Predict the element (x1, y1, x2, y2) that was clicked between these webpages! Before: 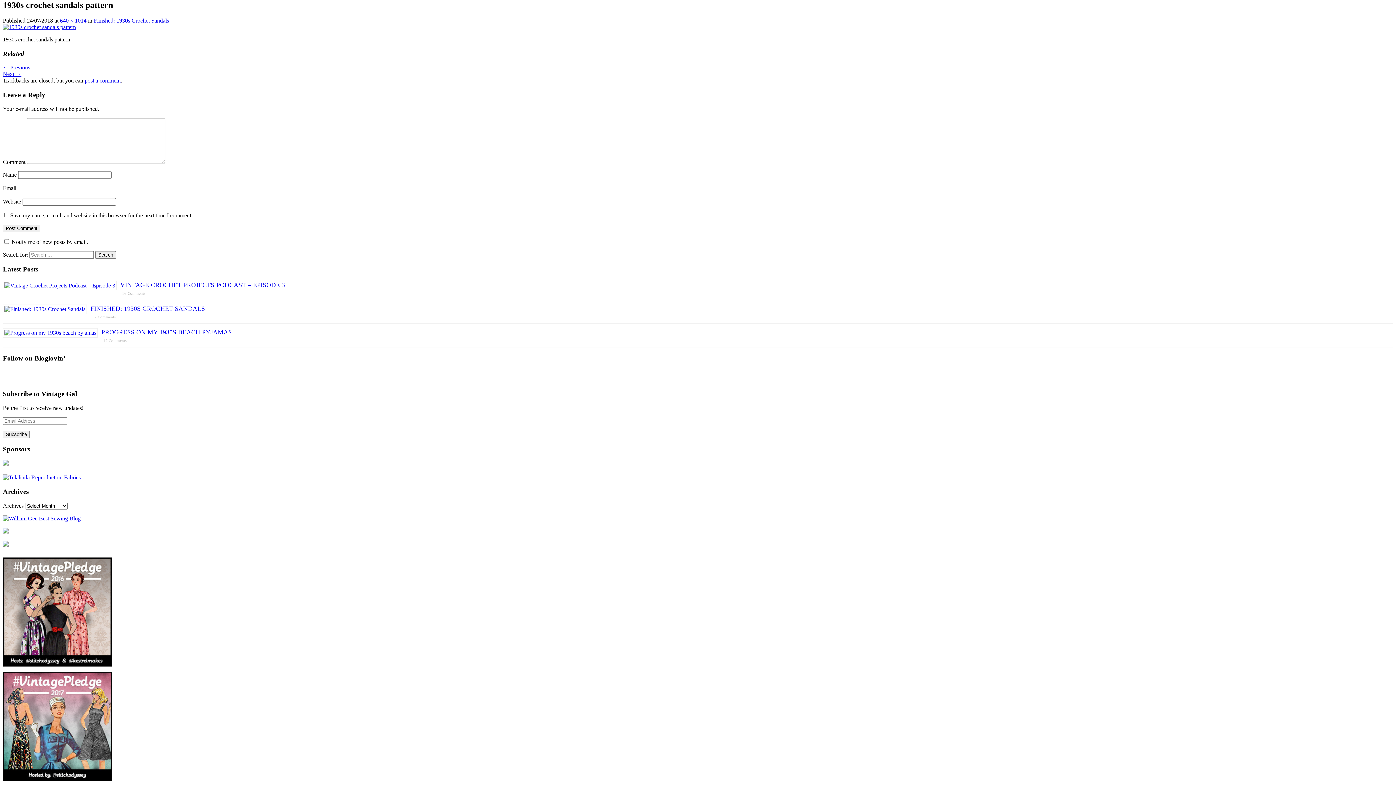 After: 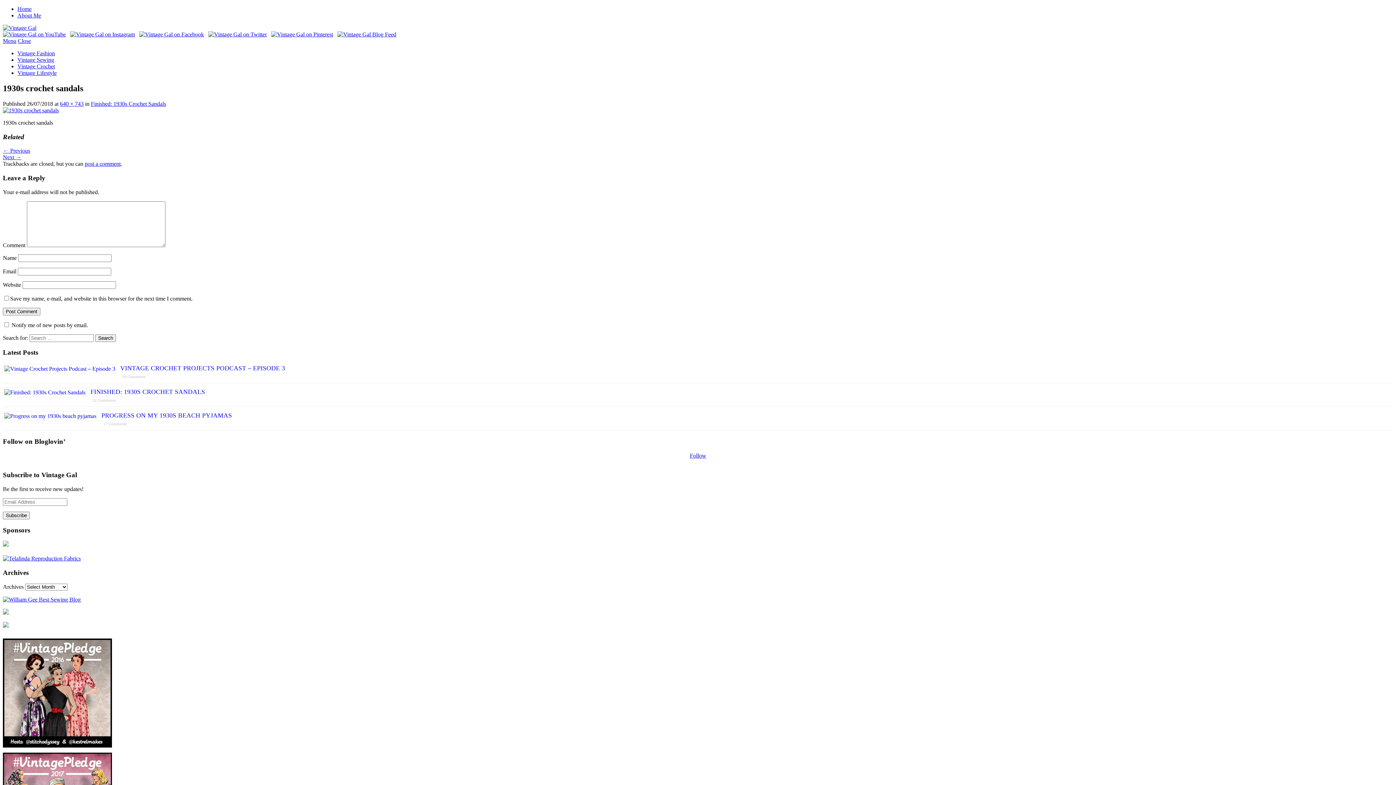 Action: label: Next → bbox: (2, 71, 21, 77)